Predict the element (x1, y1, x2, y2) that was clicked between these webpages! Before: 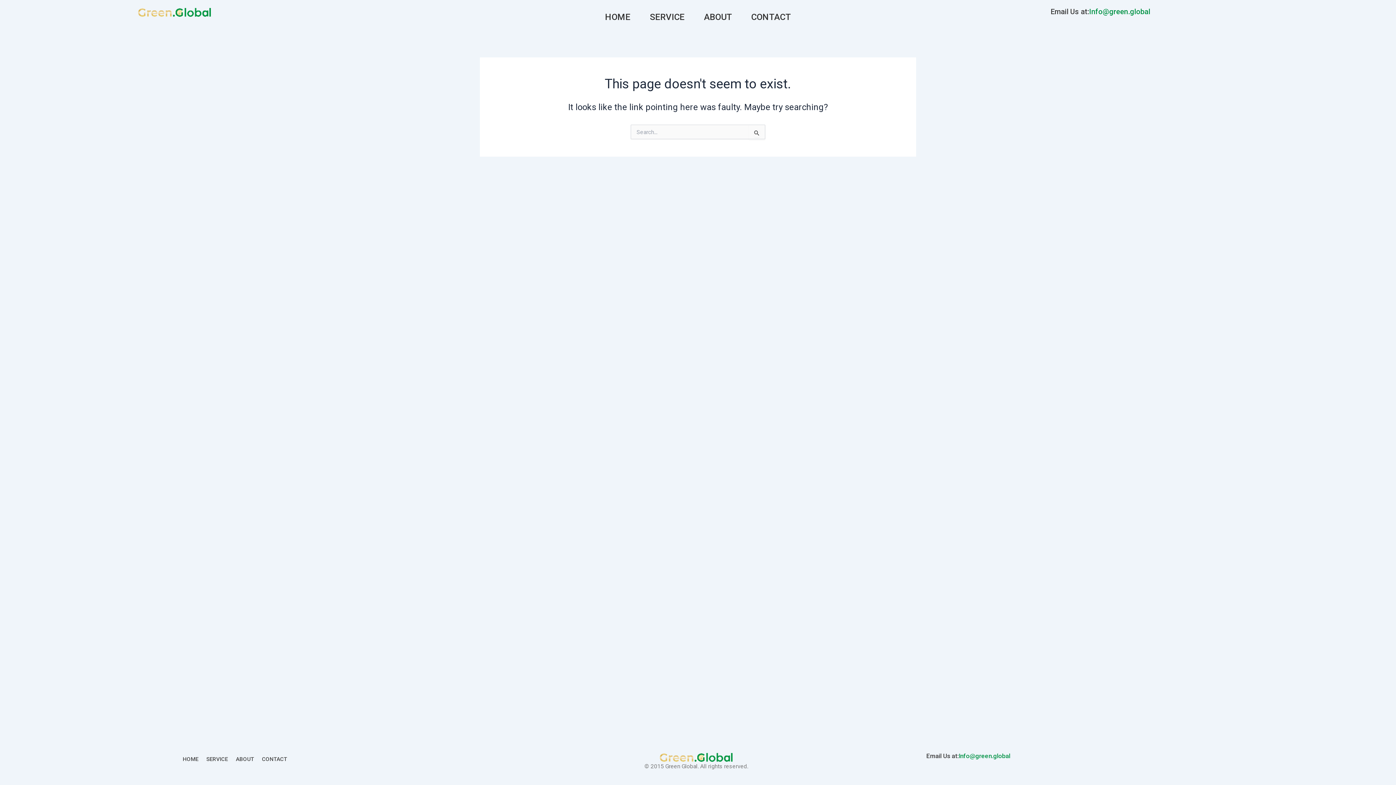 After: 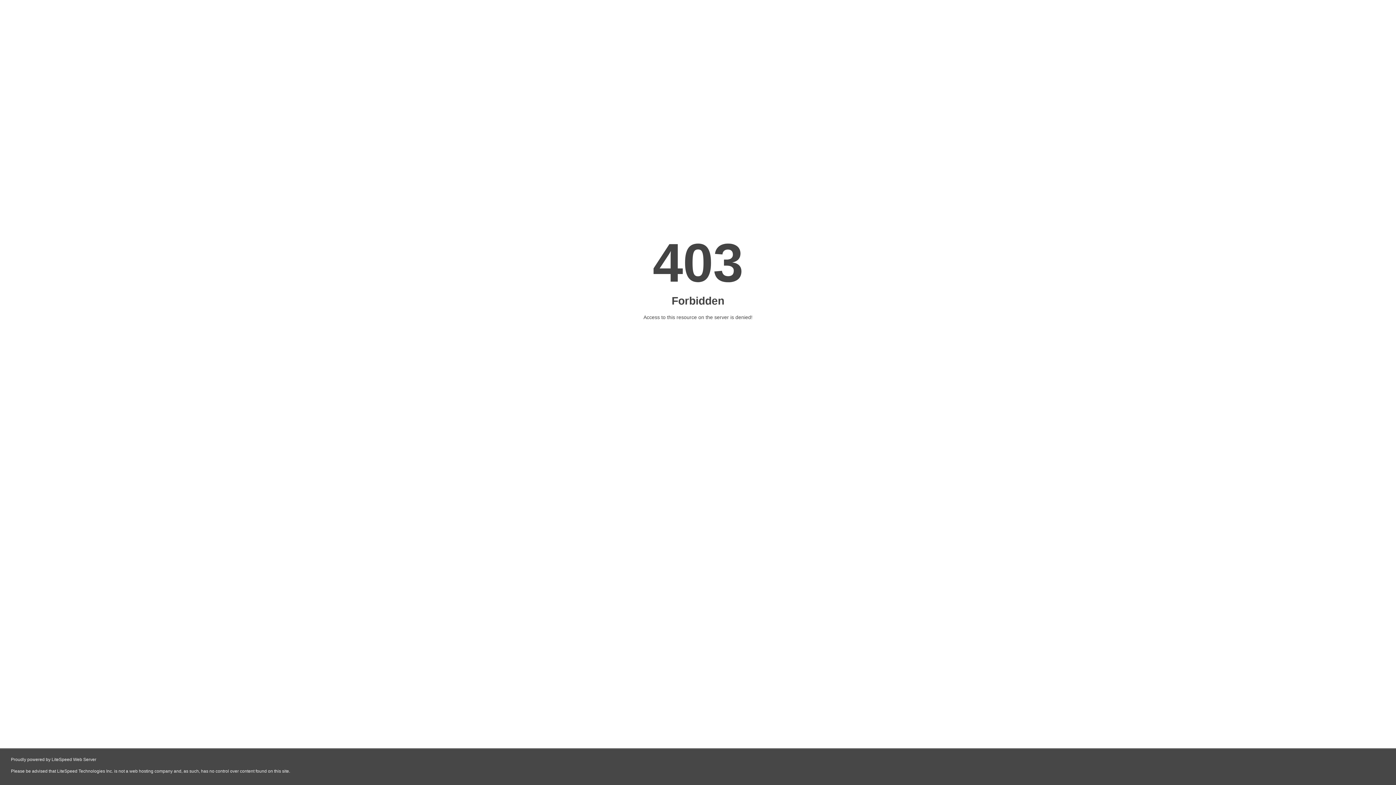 Action: bbox: (138, 7, 210, 16)